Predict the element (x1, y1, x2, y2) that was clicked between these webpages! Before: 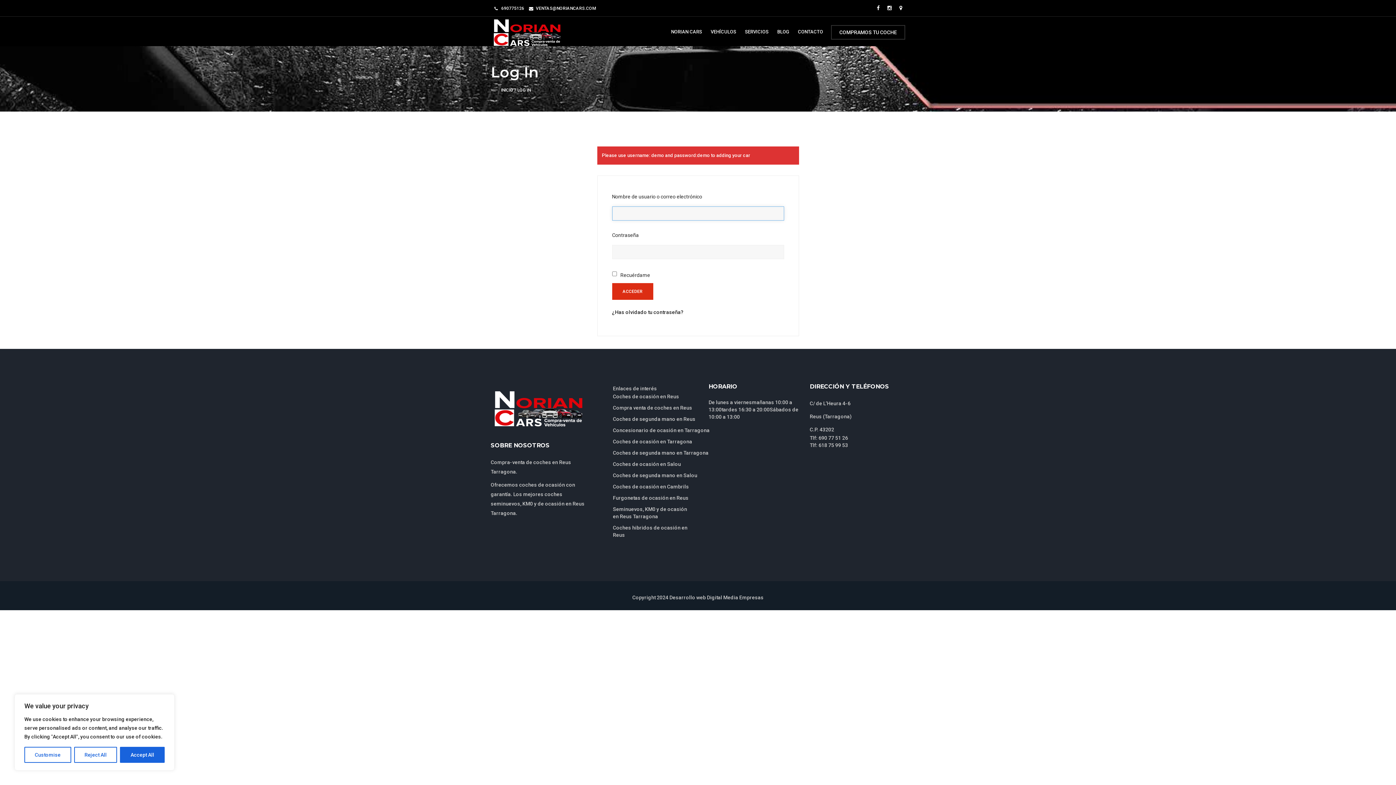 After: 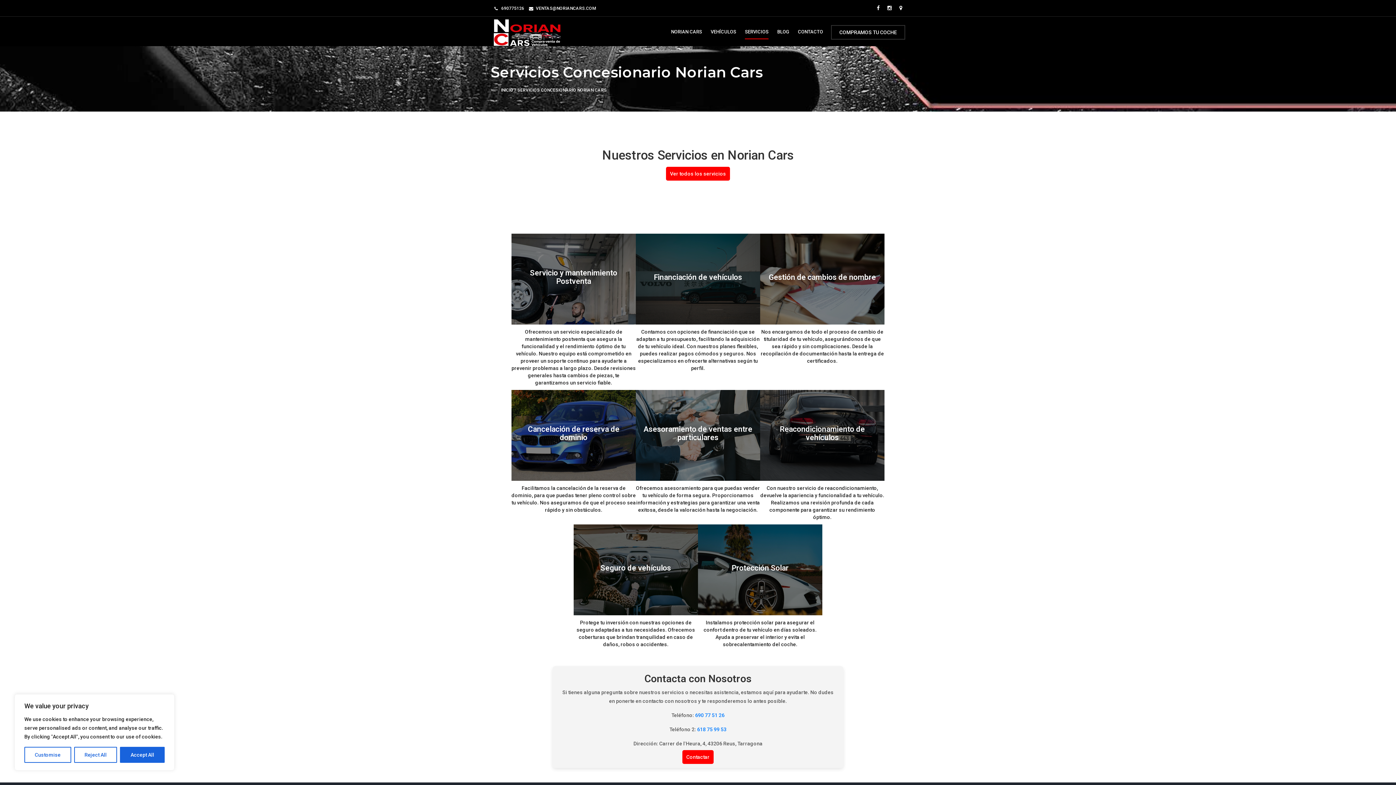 Action: bbox: (745, 17, 768, 46) label: SERVICIOS